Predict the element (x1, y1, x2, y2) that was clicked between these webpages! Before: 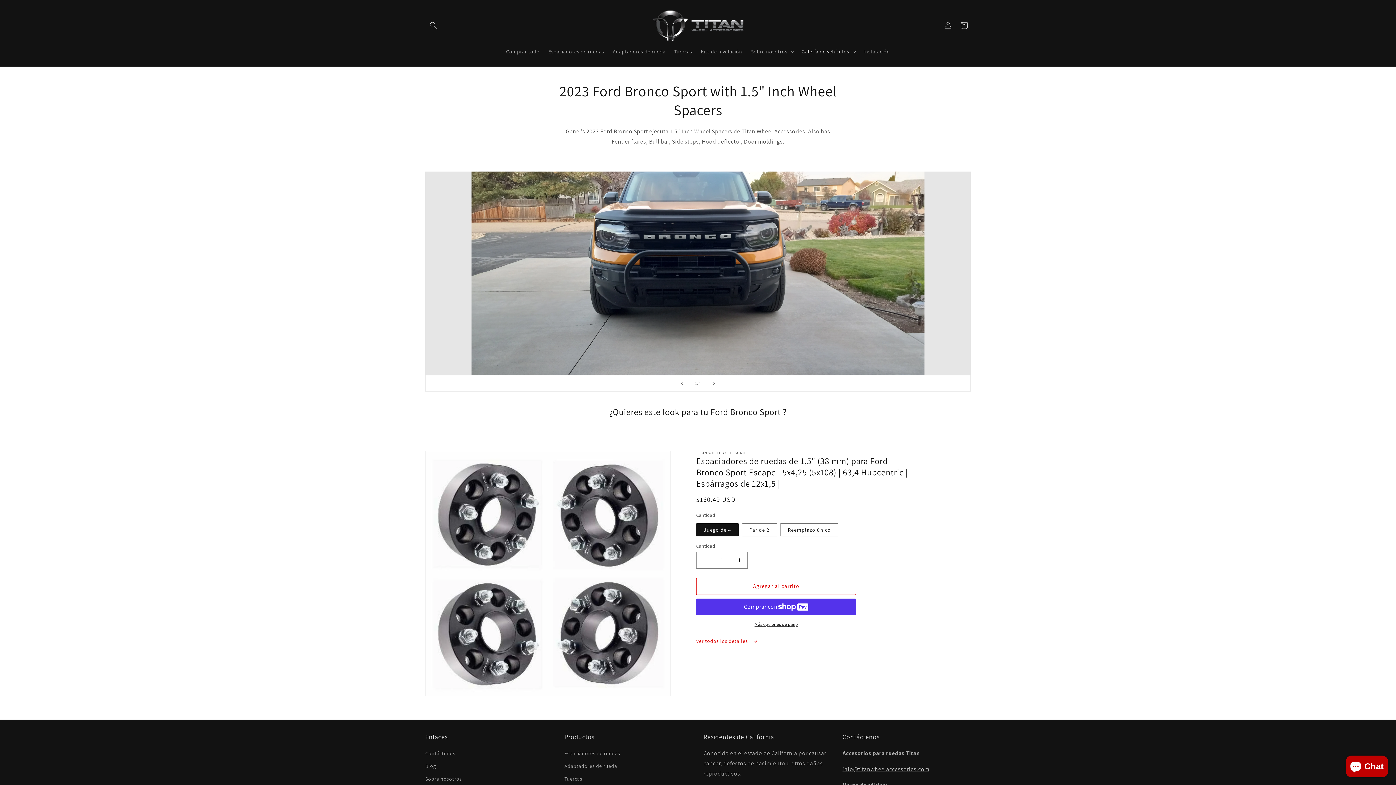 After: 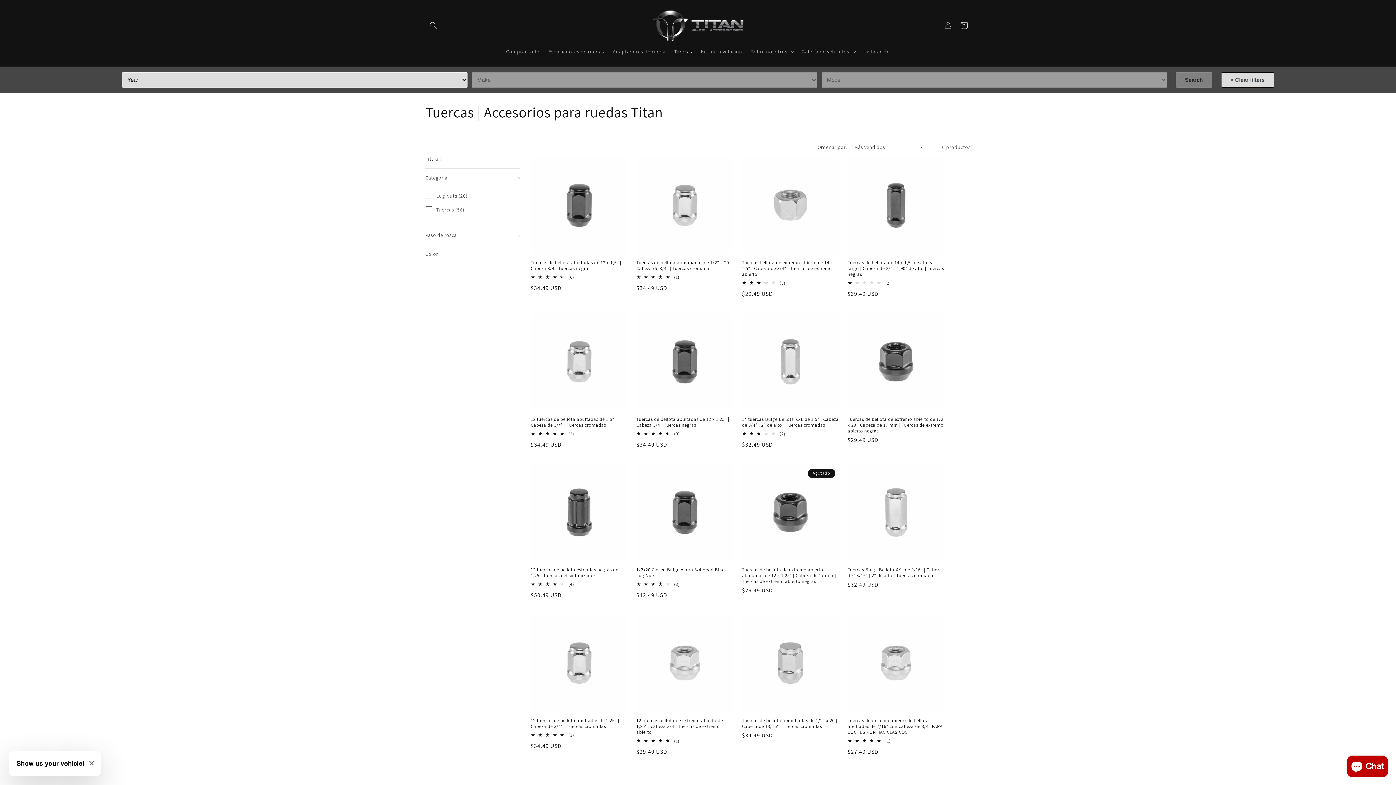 Action: label: Tuercas bbox: (670, 43, 696, 59)